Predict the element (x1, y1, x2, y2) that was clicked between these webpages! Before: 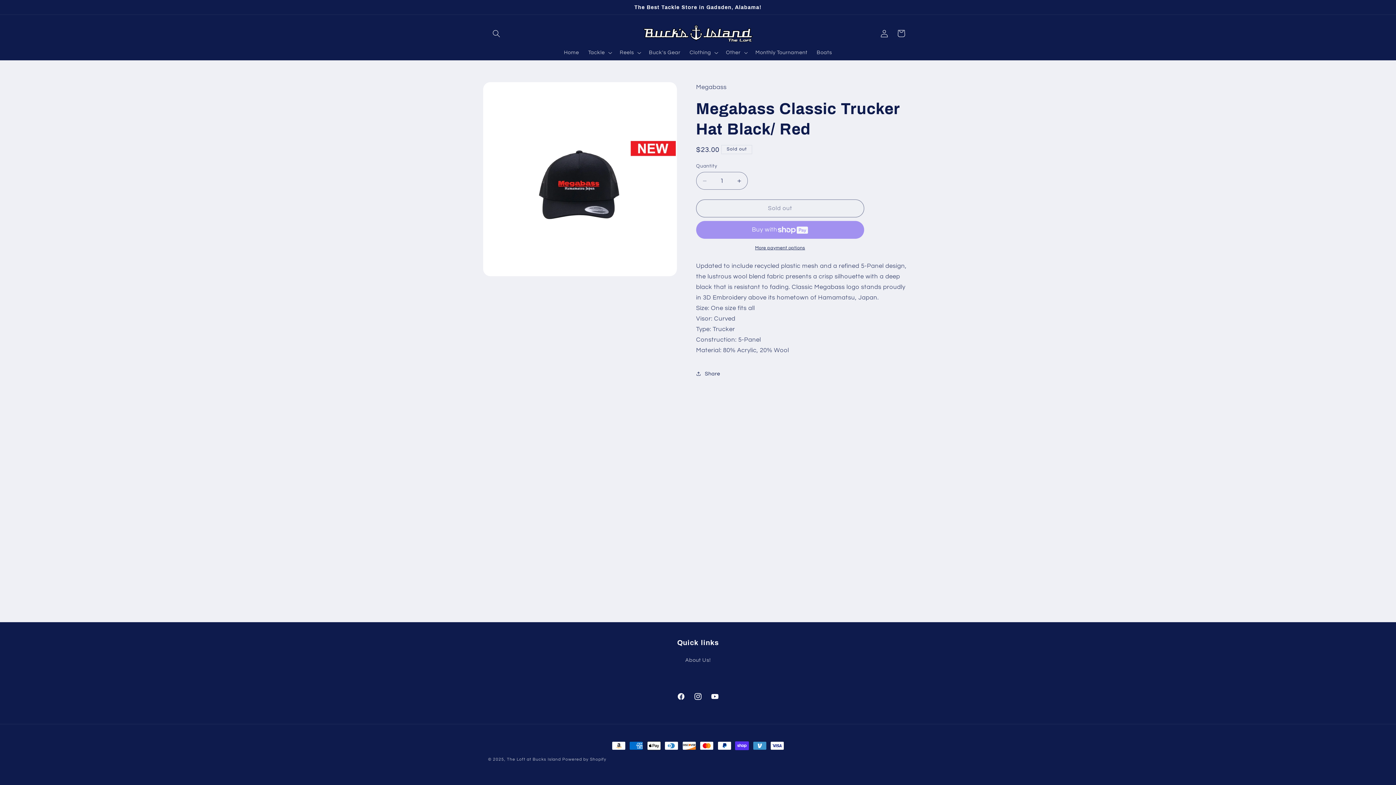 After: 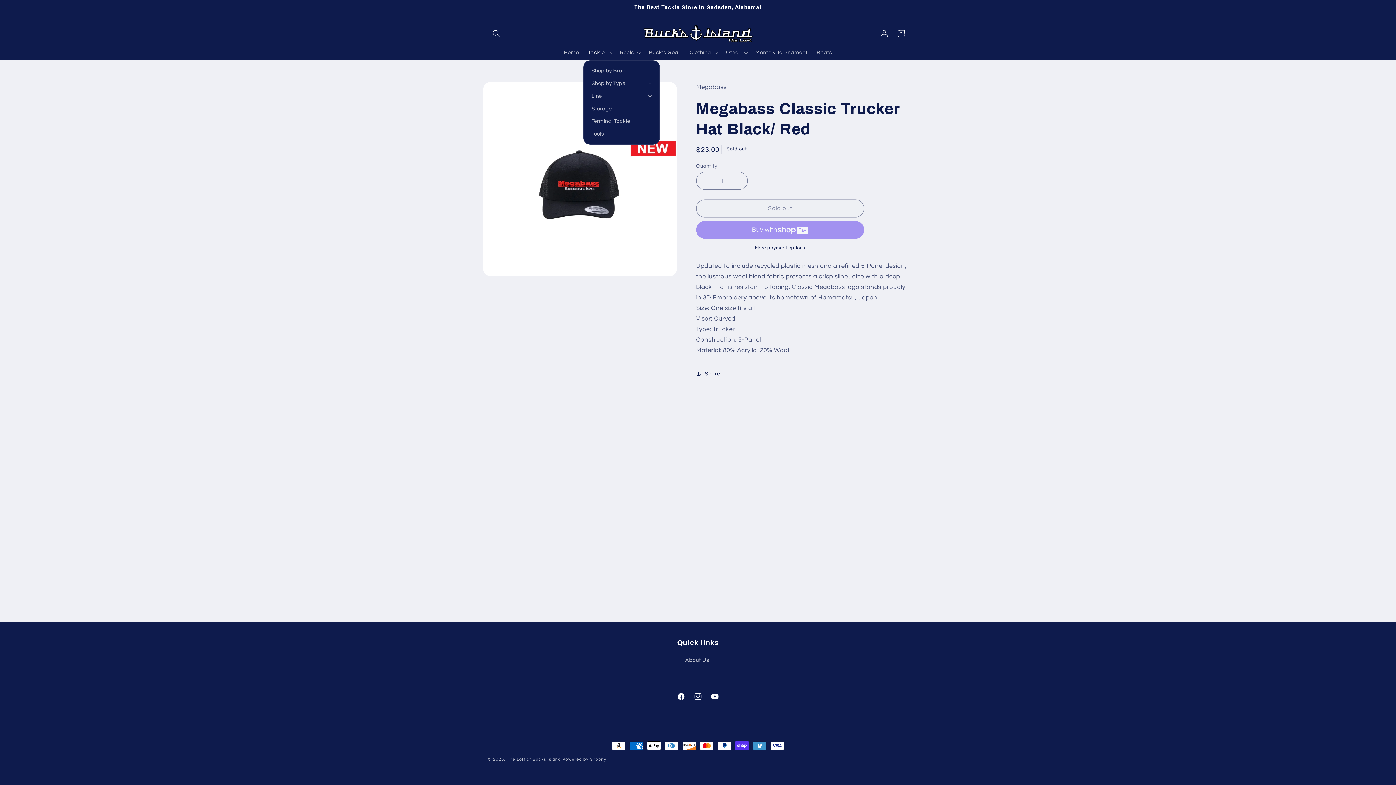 Action: label: Tackle bbox: (583, 44, 615, 60)